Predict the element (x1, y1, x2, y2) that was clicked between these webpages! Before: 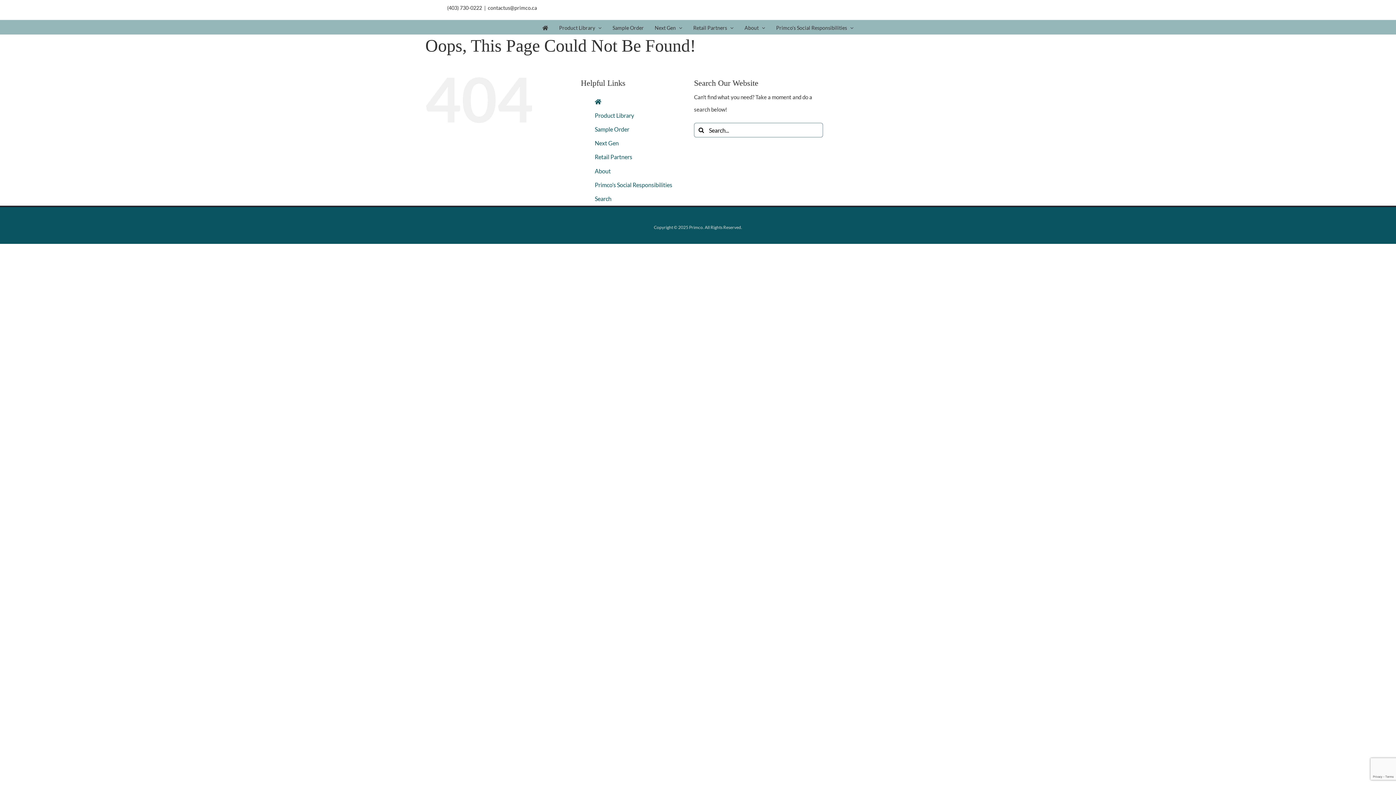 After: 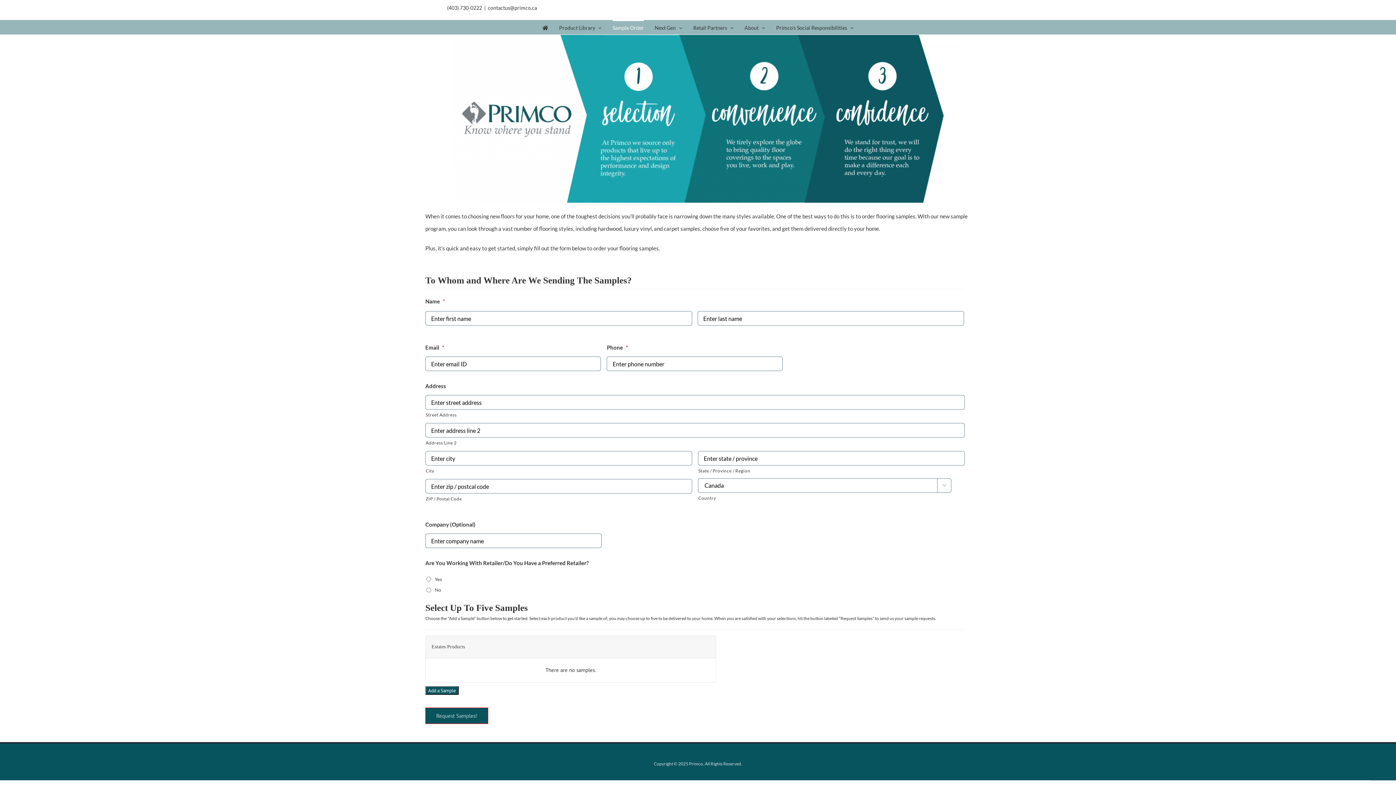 Action: bbox: (594, 125, 629, 132) label: Sample Order